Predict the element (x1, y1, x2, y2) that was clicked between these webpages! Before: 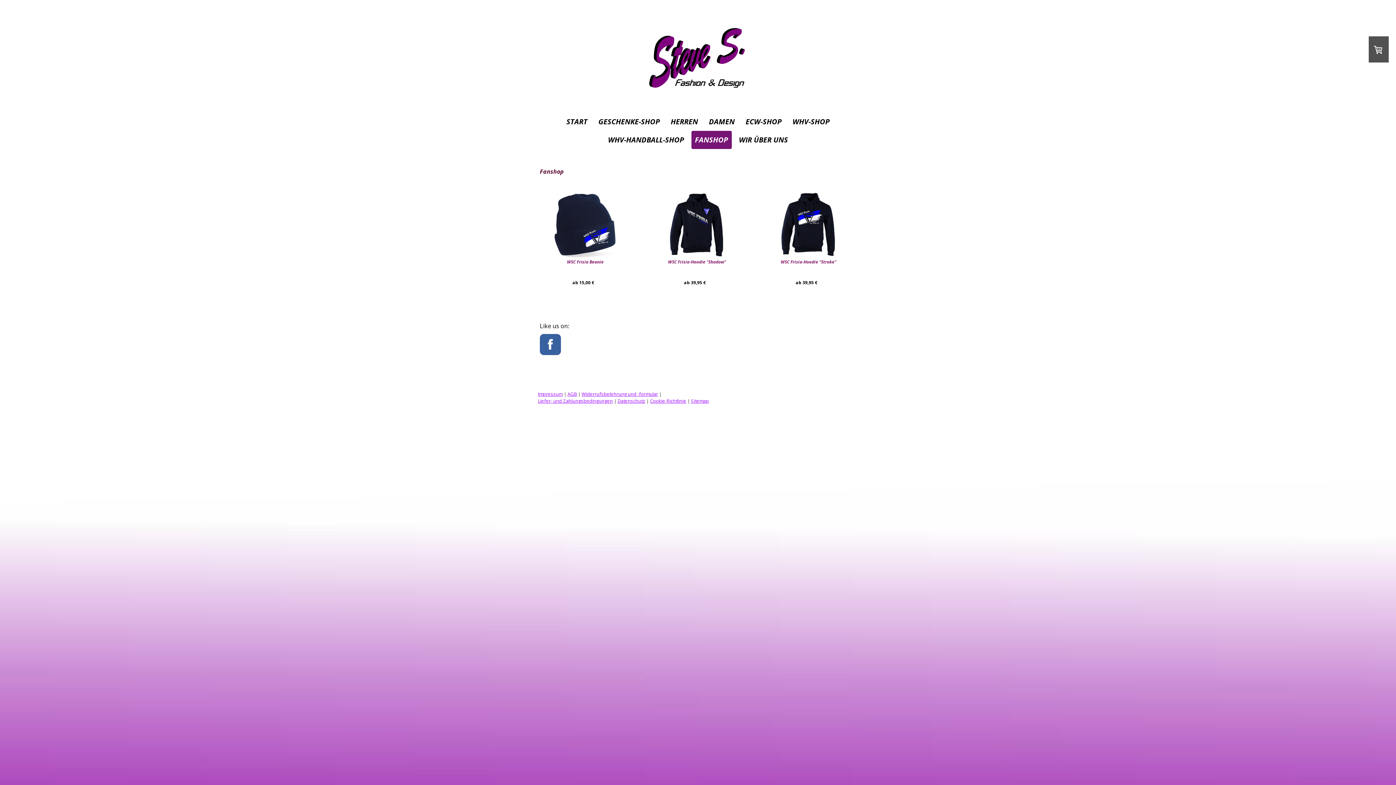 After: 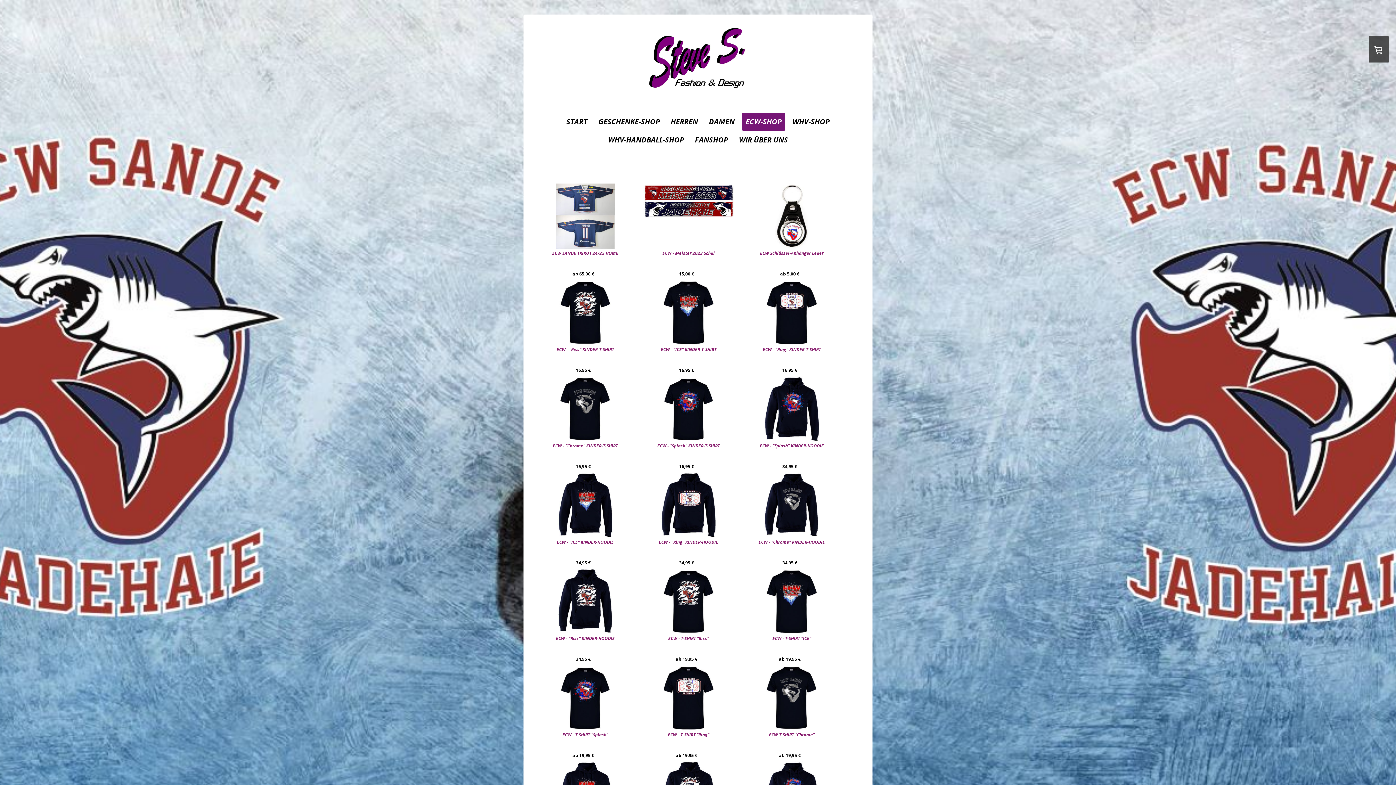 Action: bbox: (742, 112, 785, 130) label: ECW-SHOP